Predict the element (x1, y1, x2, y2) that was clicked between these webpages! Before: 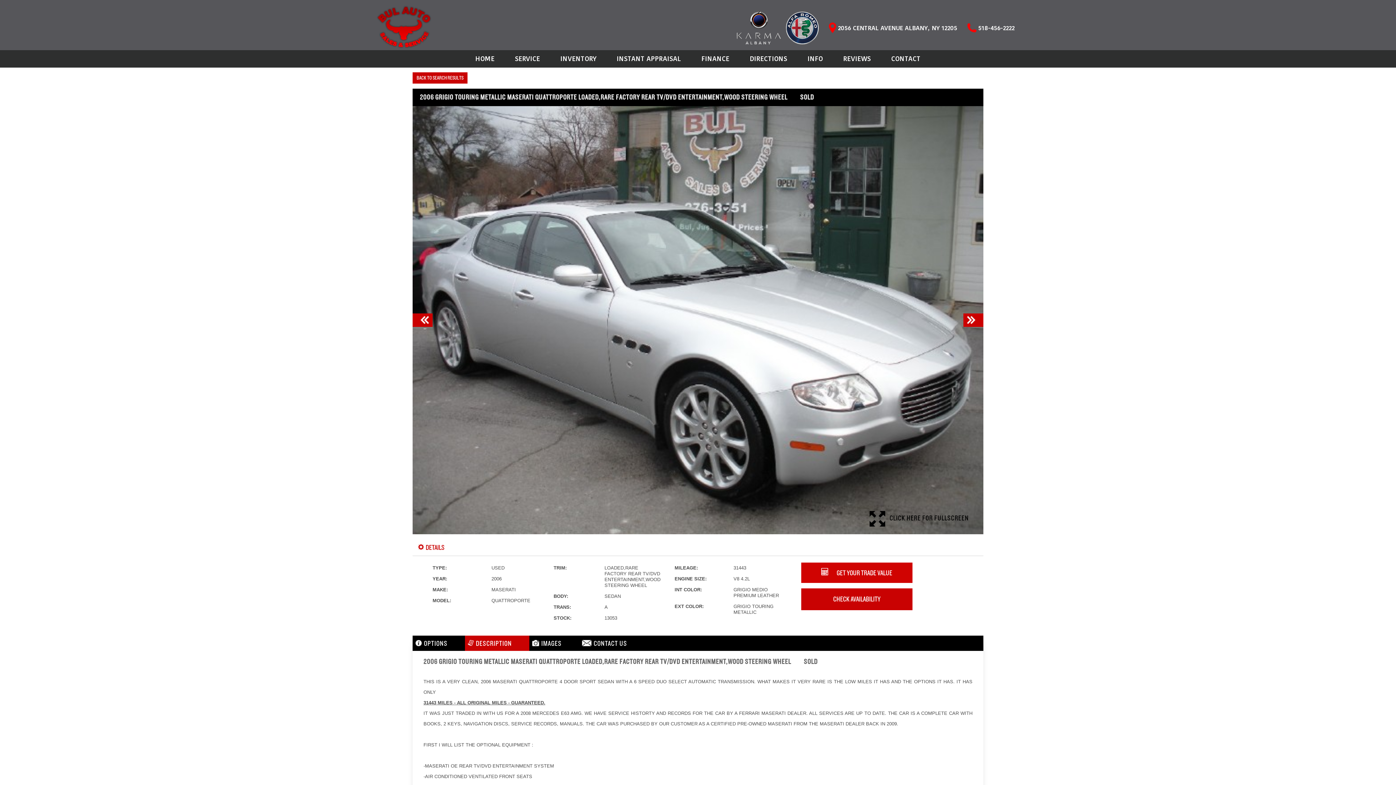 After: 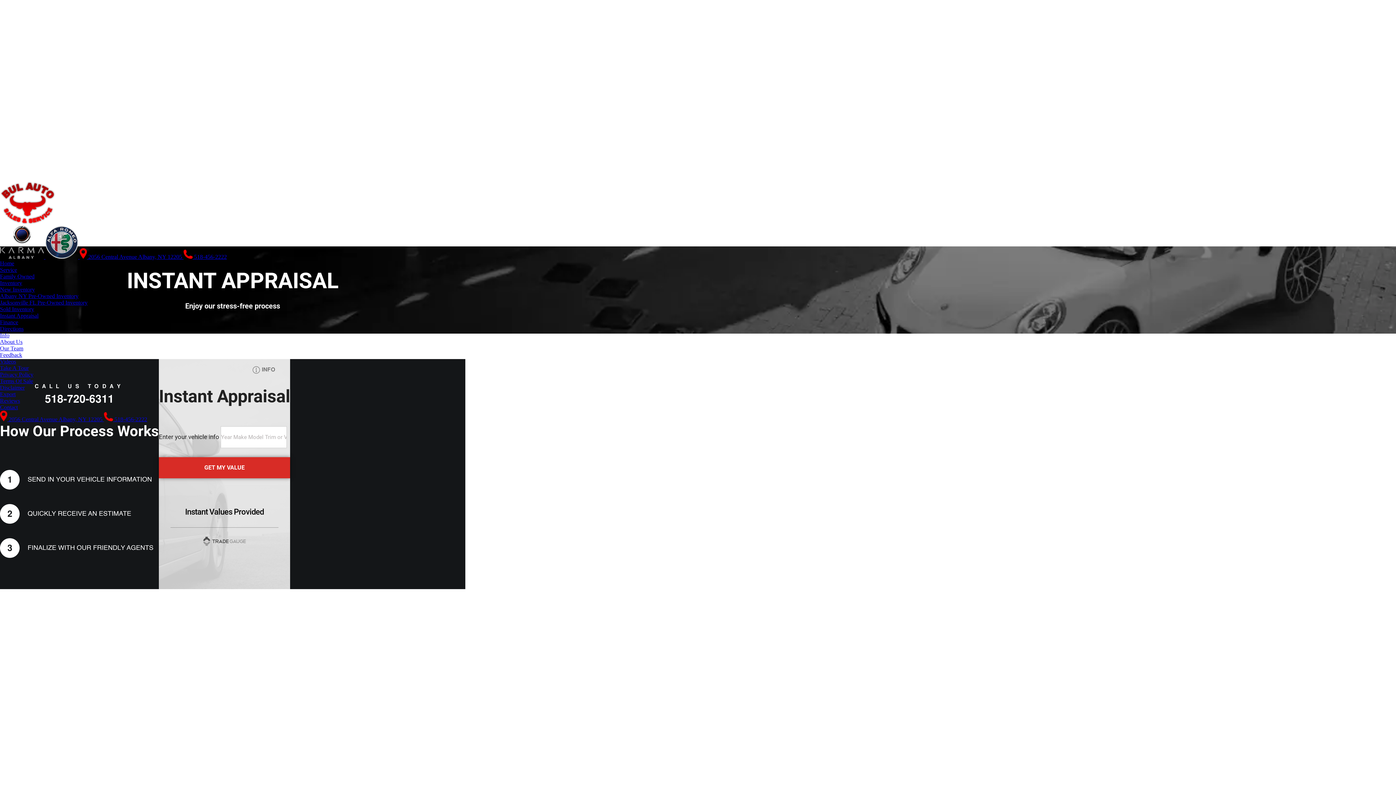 Action: bbox: (606, 50, 691, 67) label: INSTANT APPRAISAL